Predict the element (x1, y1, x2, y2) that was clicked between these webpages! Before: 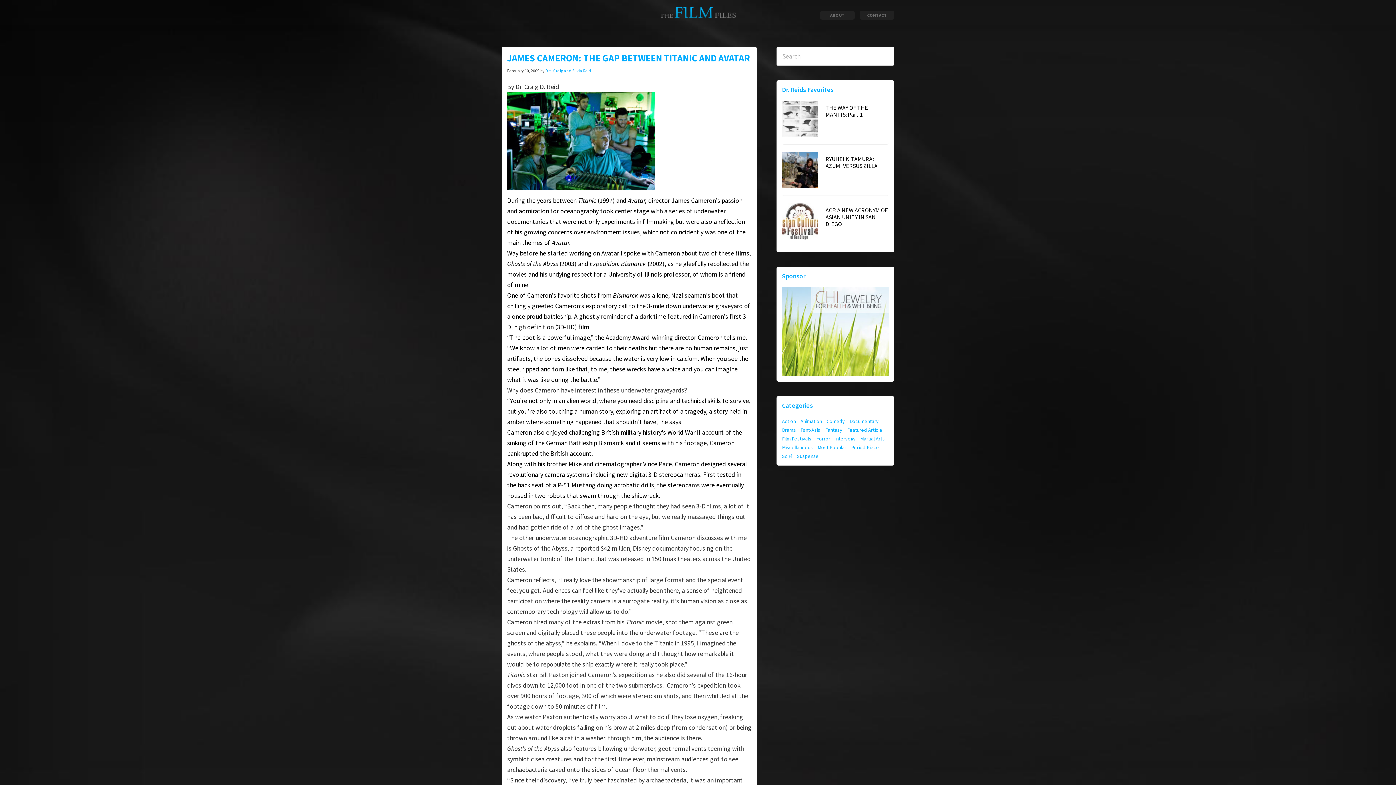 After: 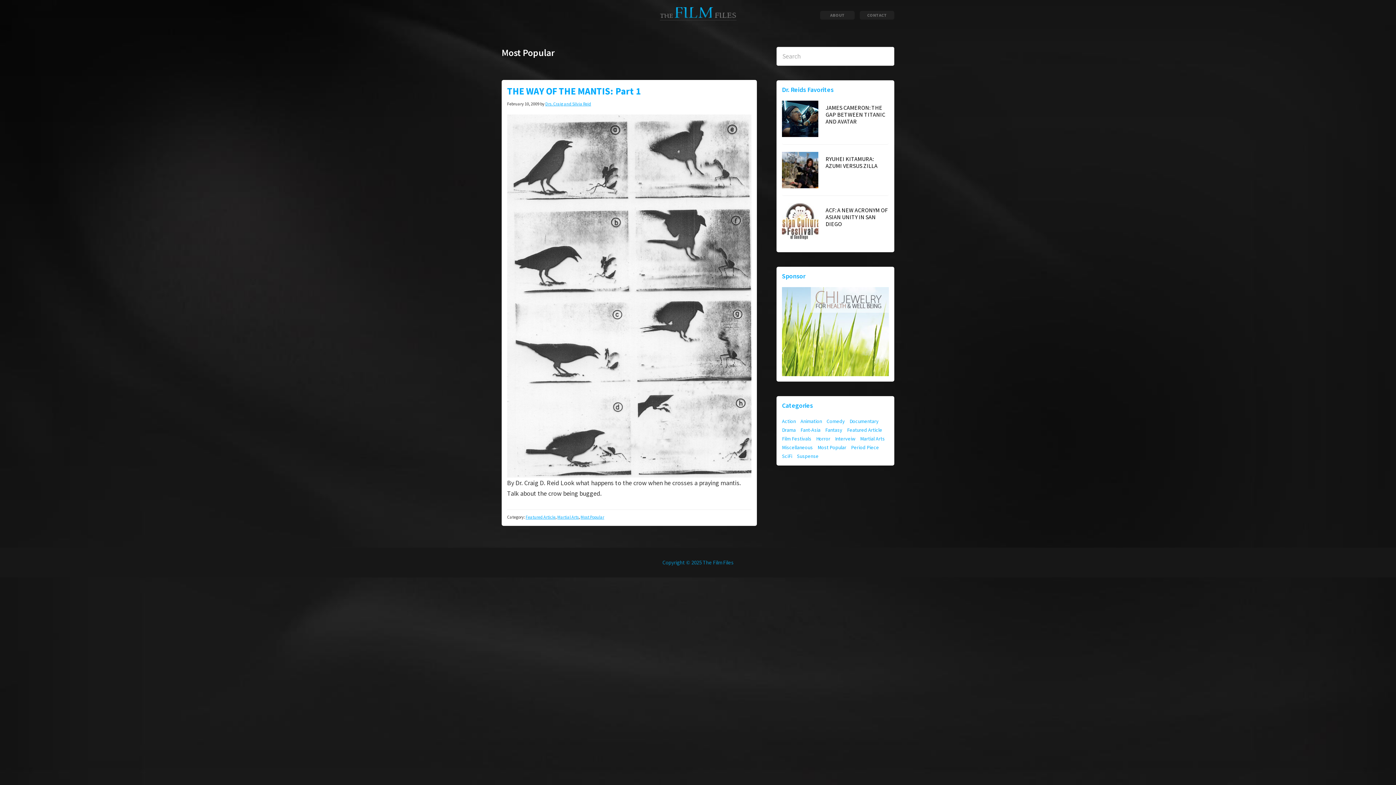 Action: bbox: (817, 444, 846, 450) label: Most Popular